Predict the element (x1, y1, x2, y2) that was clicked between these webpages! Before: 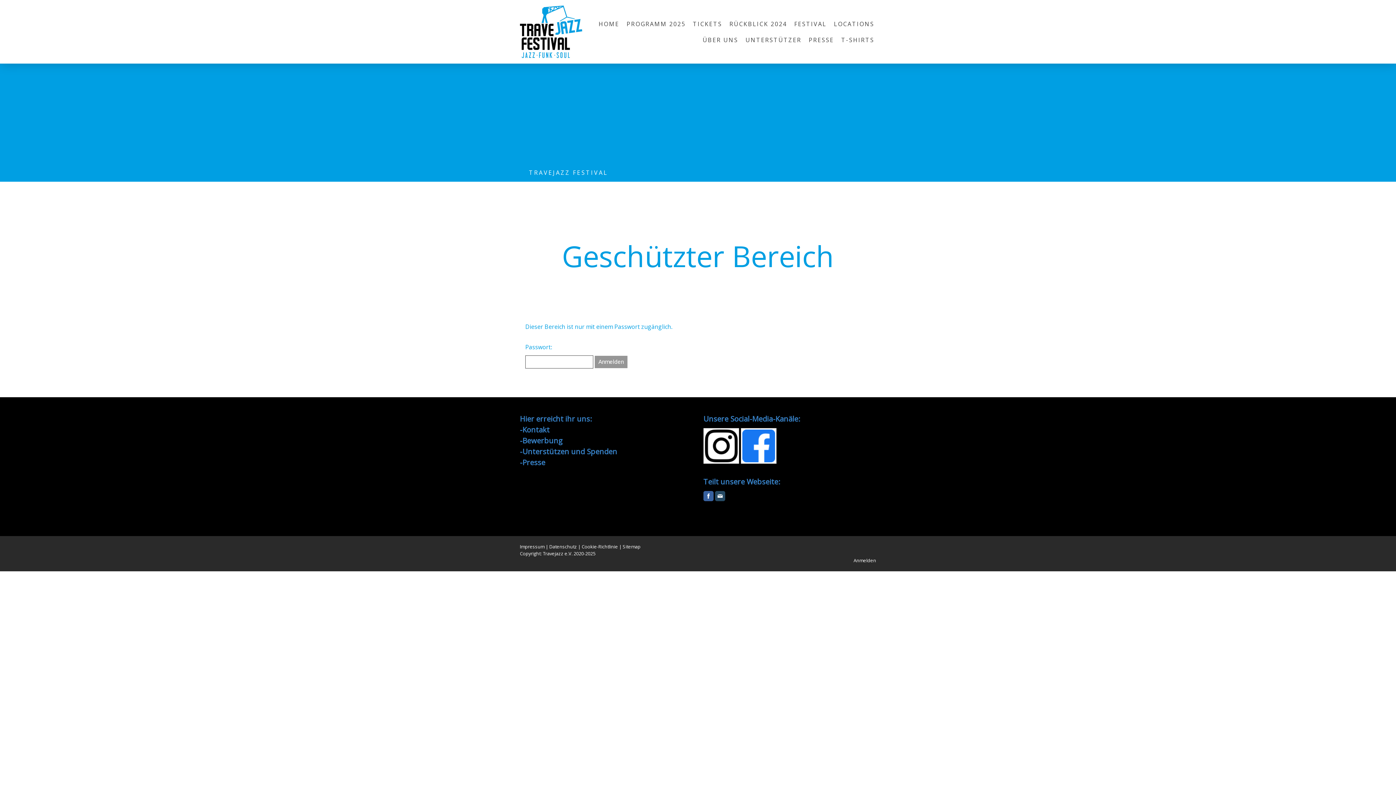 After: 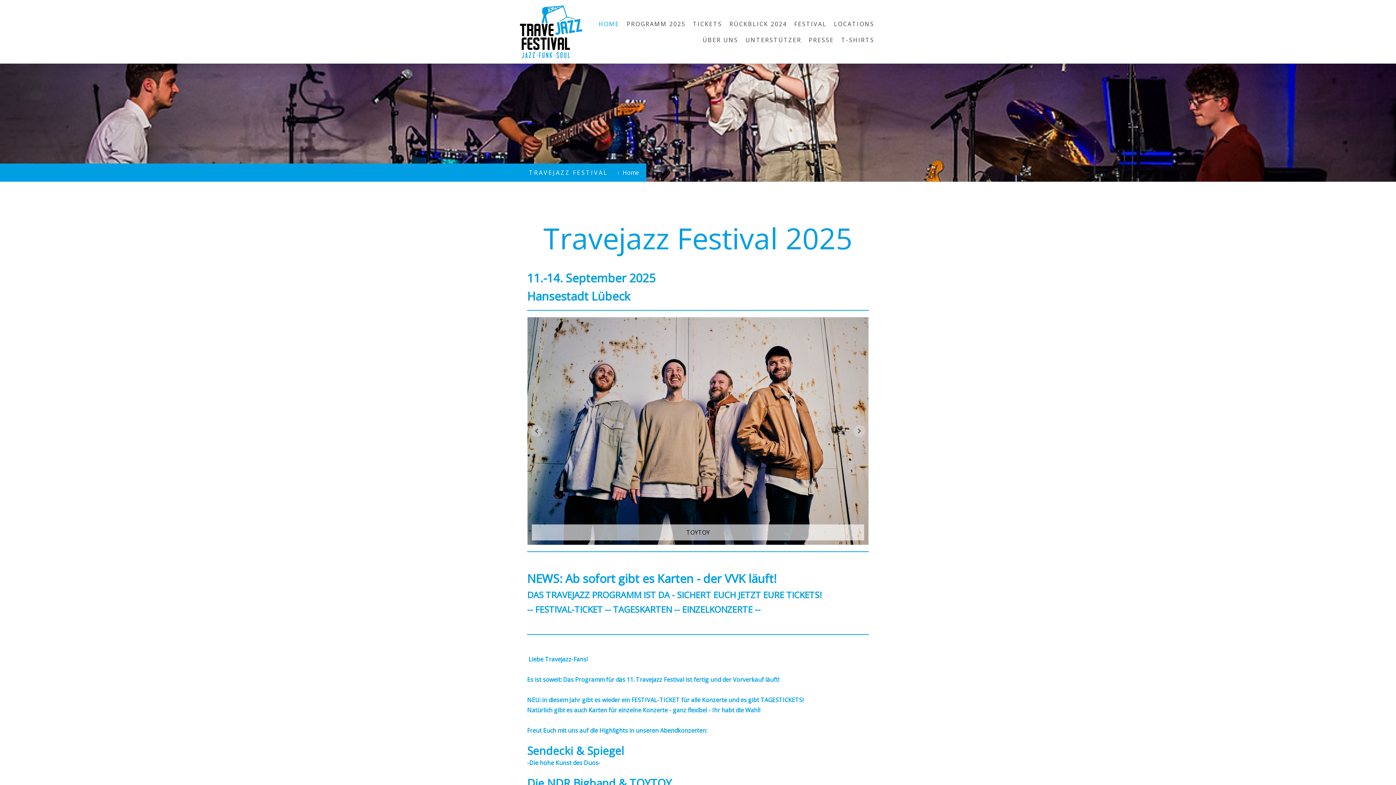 Action: label: TRAVEJAZZ FESTIVAL bbox: (529, 165, 608, 180)